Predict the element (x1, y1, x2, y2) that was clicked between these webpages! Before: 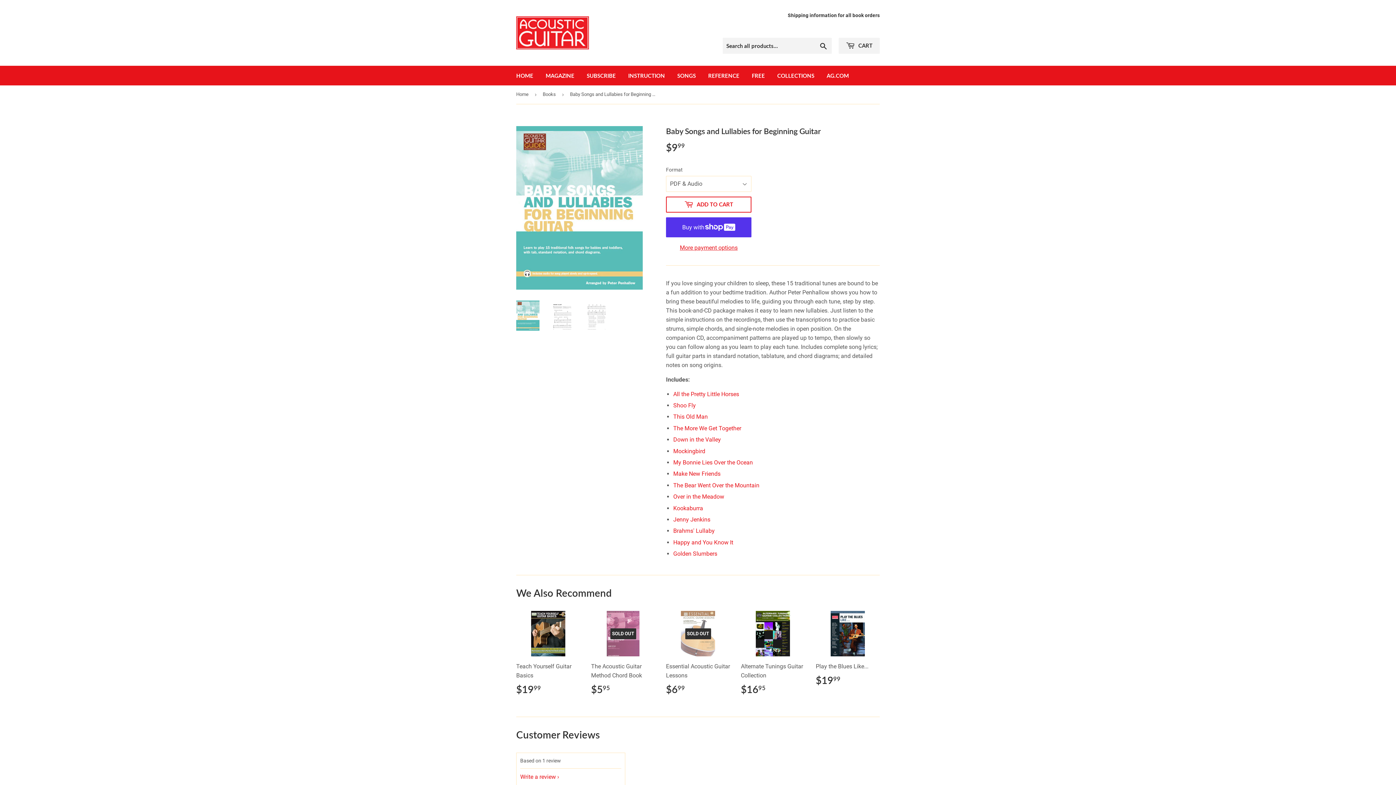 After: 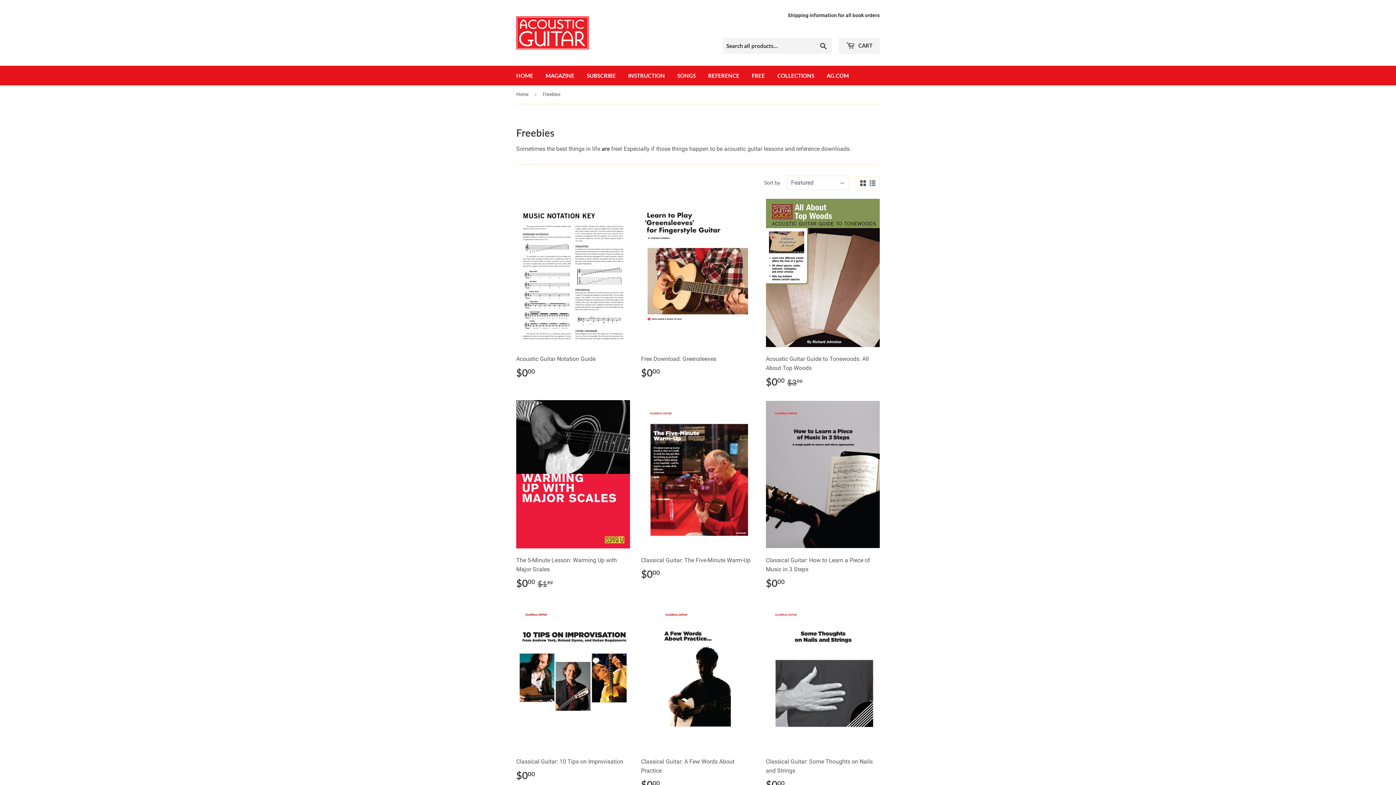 Action: bbox: (746, 65, 770, 85) label: FREE